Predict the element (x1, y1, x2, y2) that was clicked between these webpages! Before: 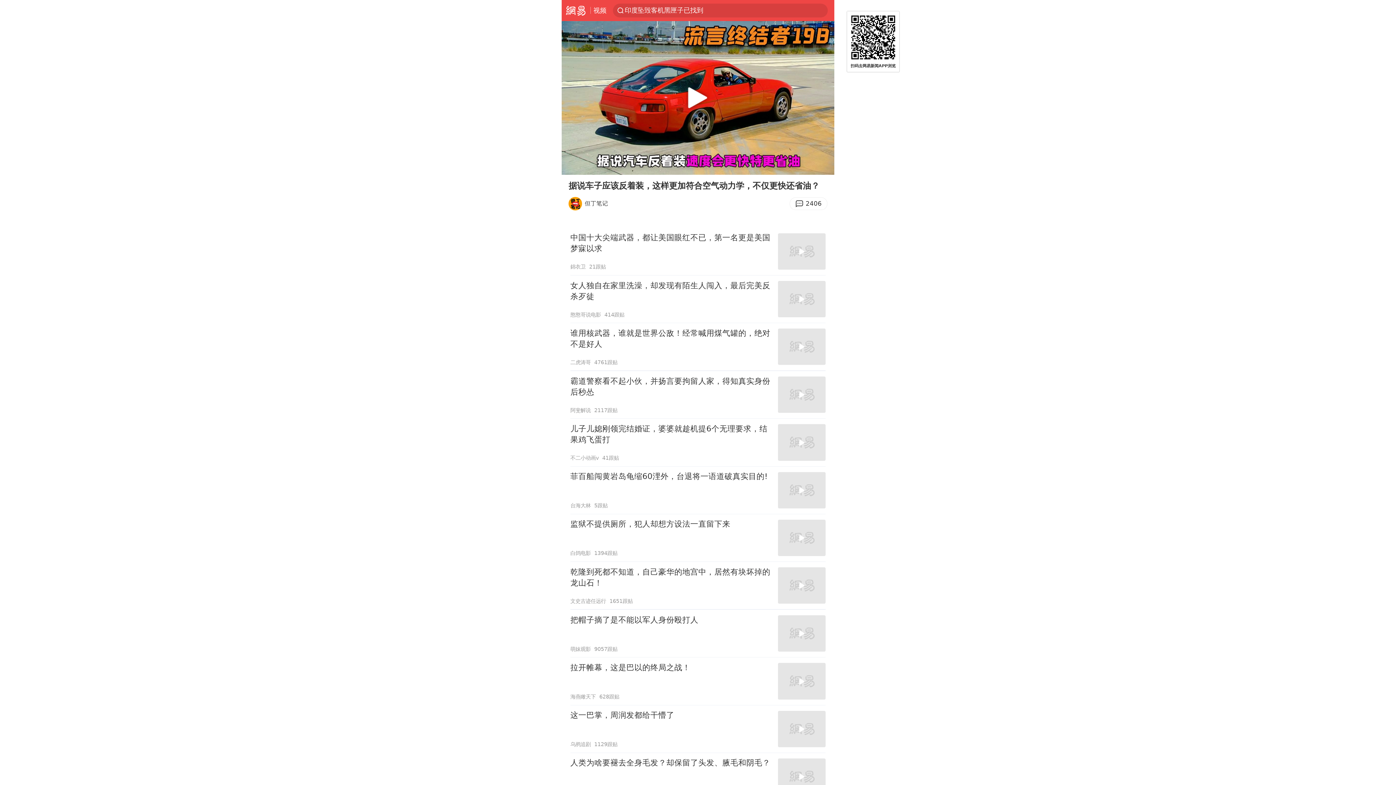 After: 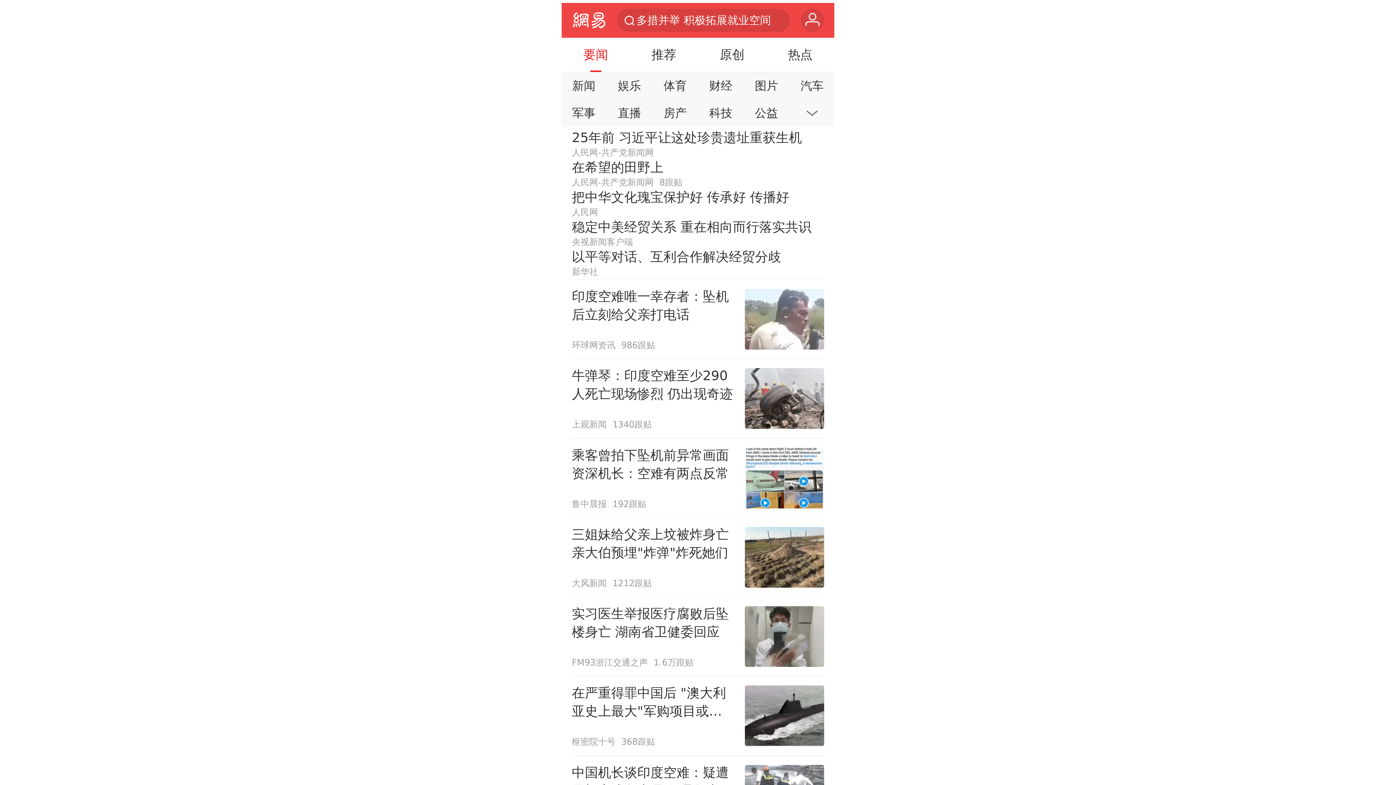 Action: bbox: (561, 0, 590, 20) label: 网易